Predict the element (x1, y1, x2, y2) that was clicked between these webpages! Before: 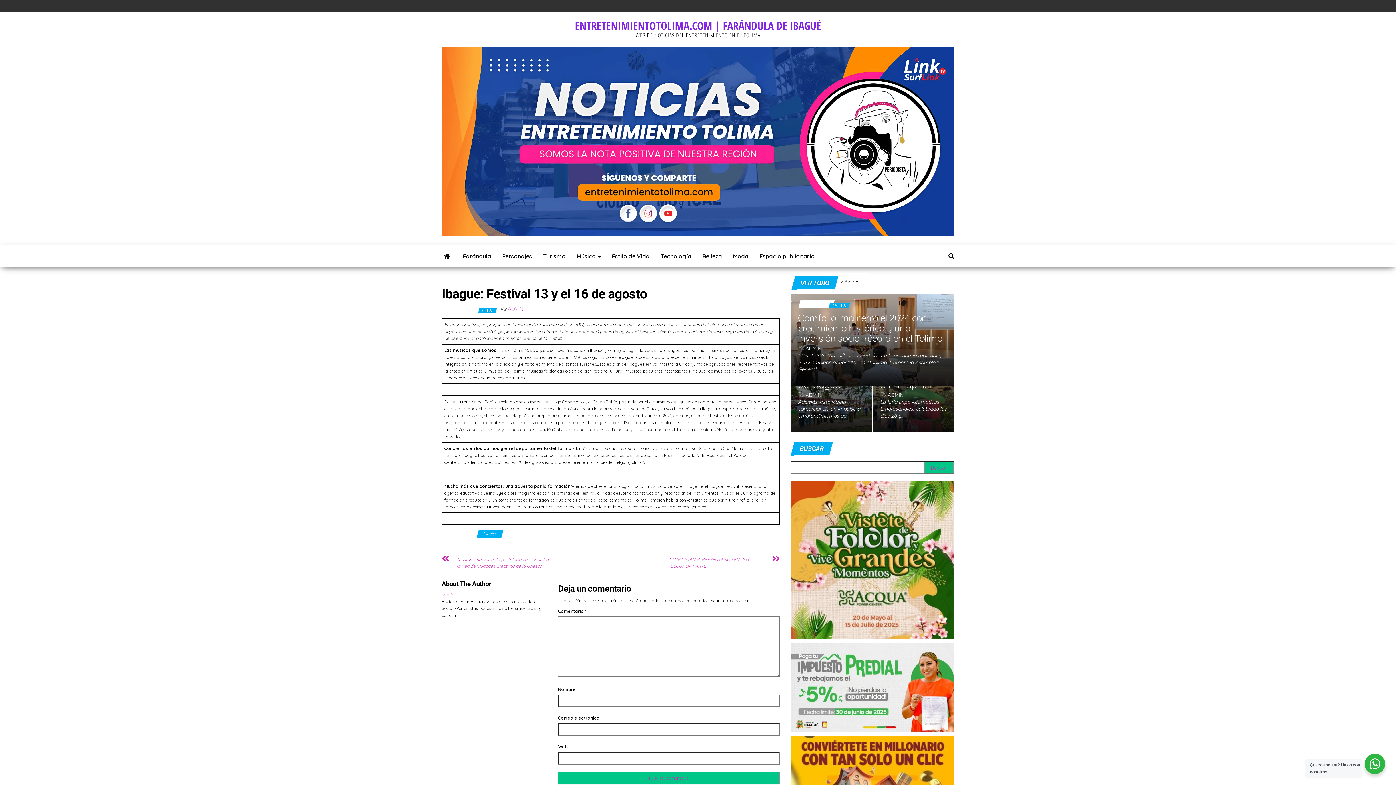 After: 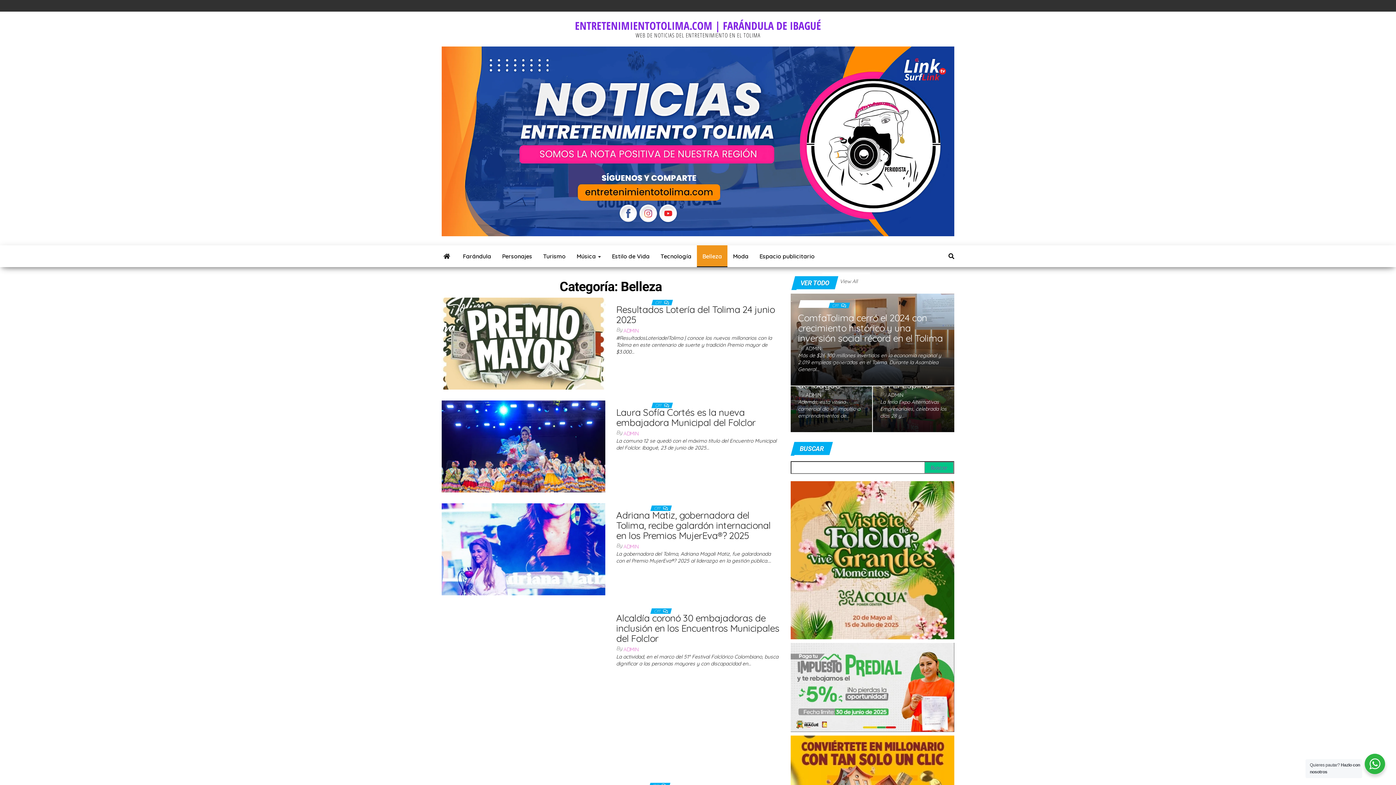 Action: label: Belleza bbox: (697, 245, 727, 267)